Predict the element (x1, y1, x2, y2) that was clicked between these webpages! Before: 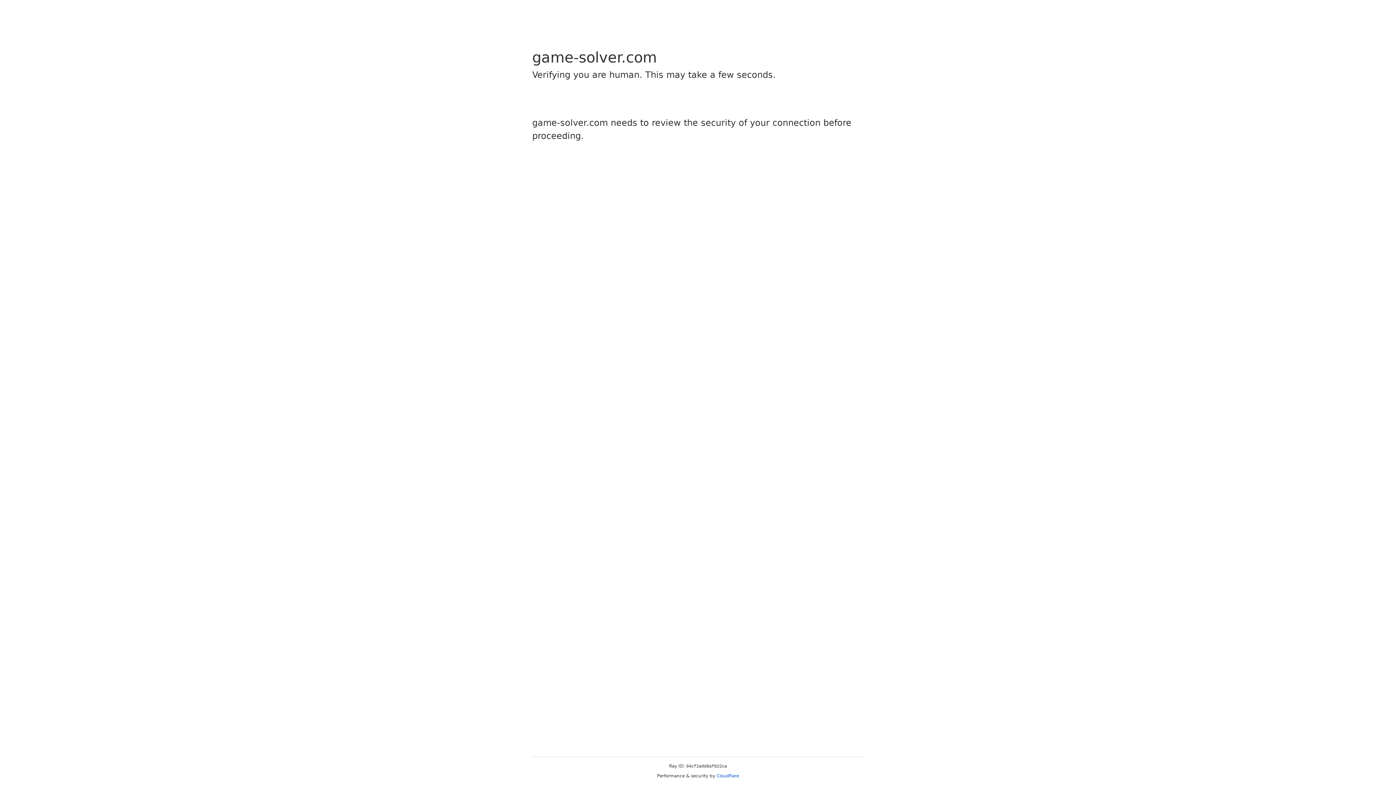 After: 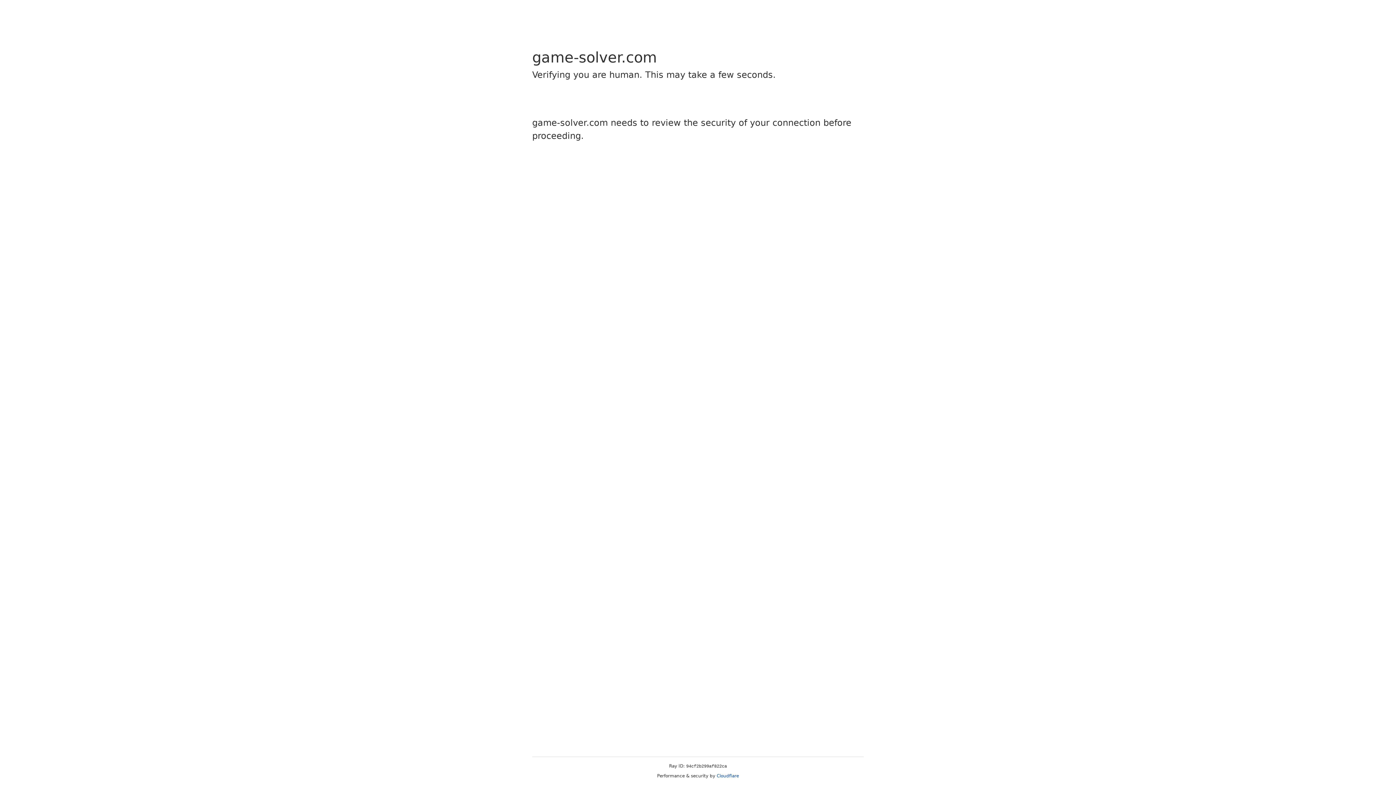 Action: bbox: (716, 773, 739, 778) label: Cloudflare